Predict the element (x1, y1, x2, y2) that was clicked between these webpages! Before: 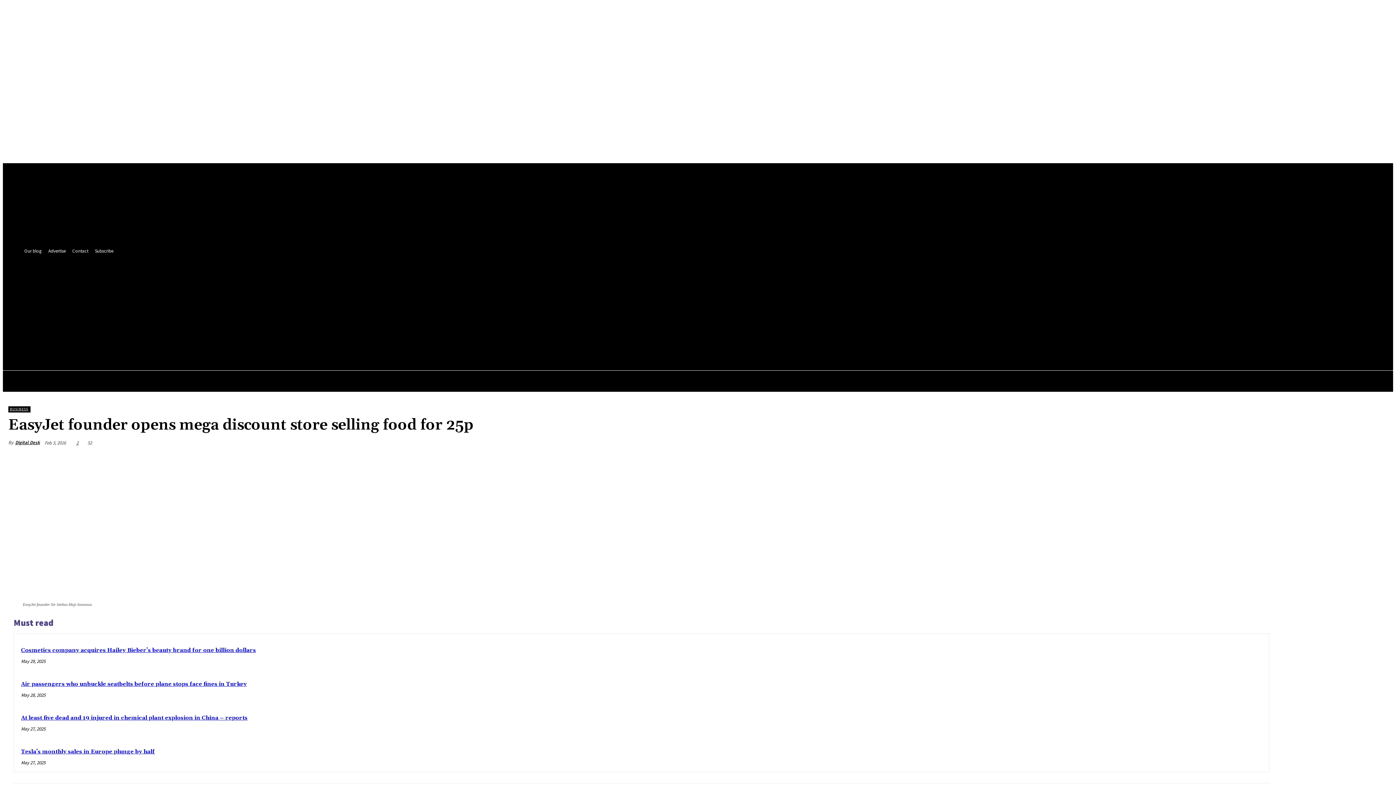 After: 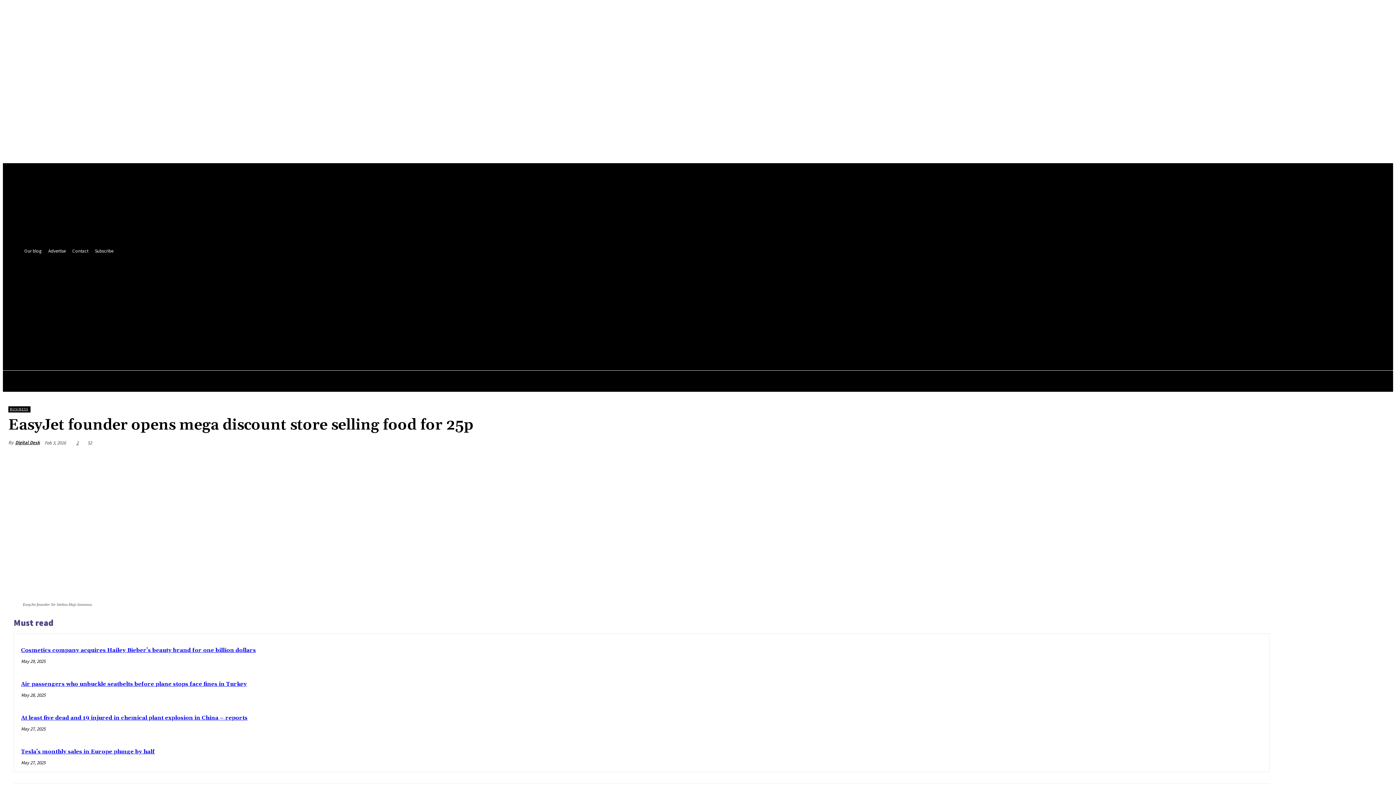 Action: bbox: (315, 300, 325, 310)